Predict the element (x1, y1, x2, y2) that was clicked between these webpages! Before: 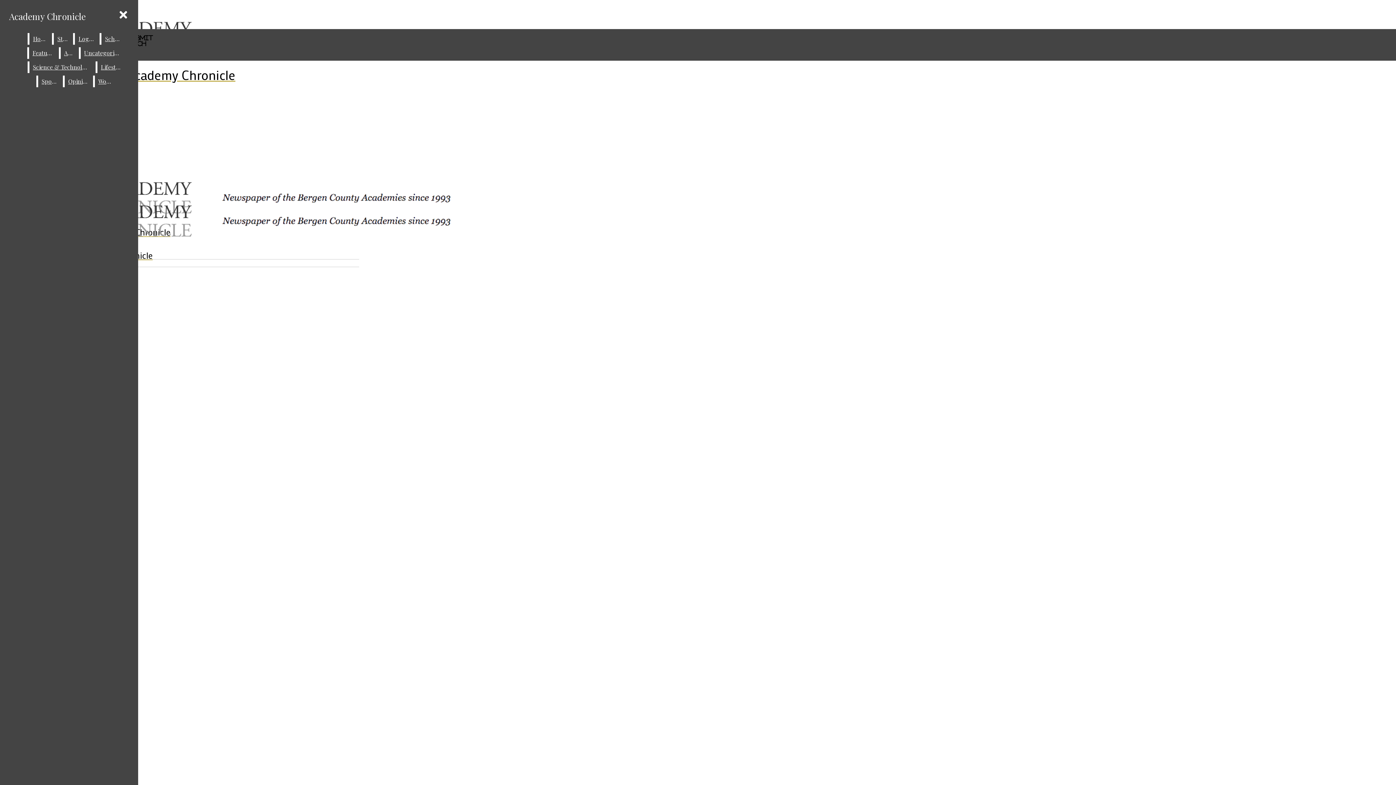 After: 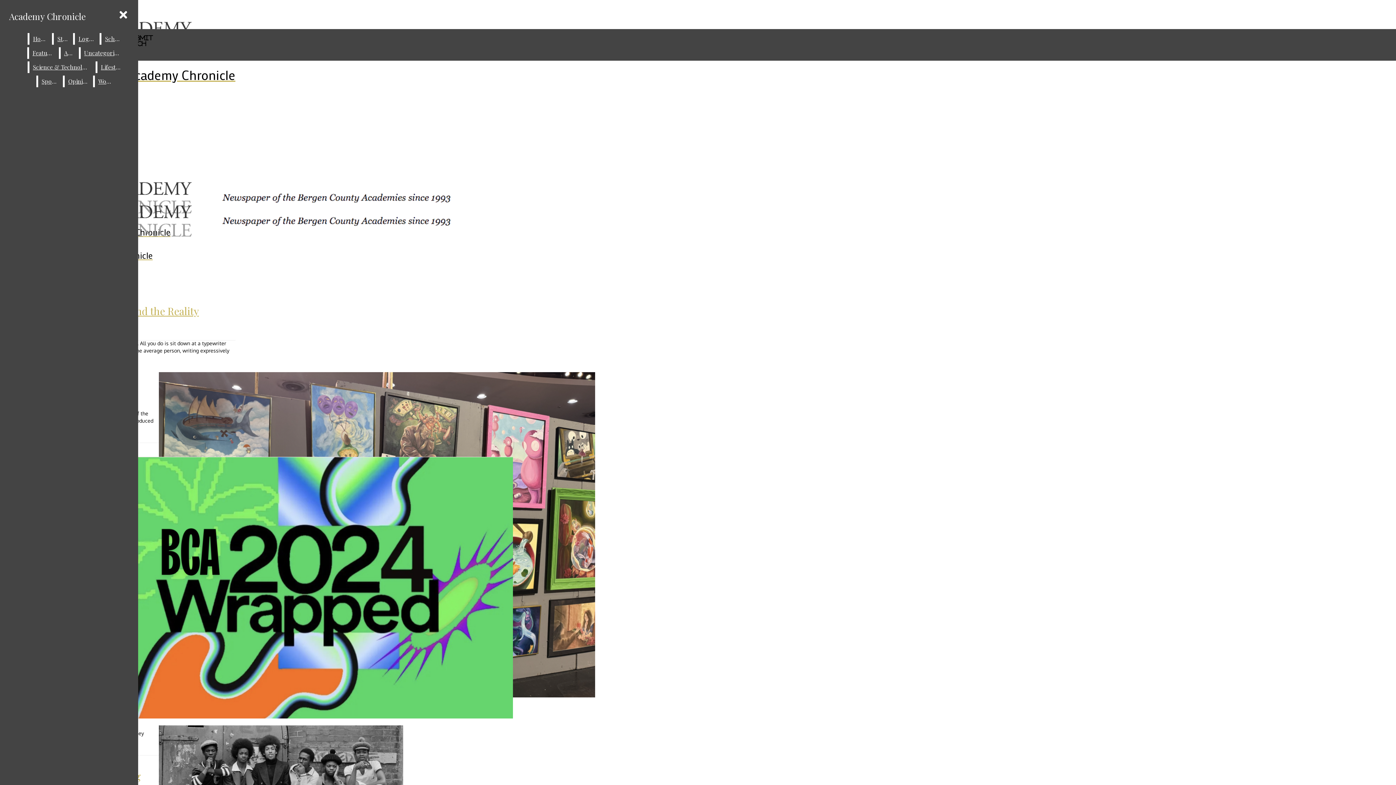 Action: label: Arts bbox: (60, 47, 77, 58)